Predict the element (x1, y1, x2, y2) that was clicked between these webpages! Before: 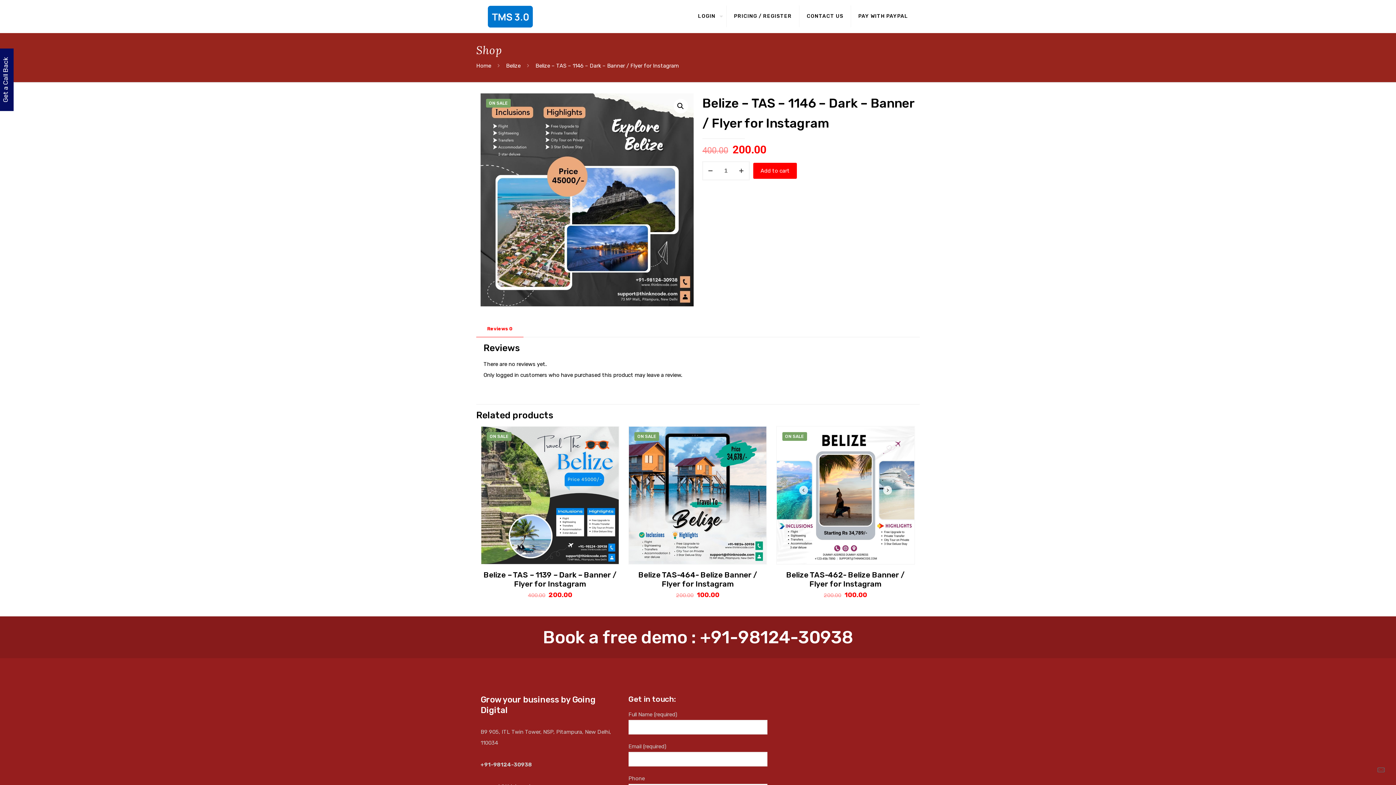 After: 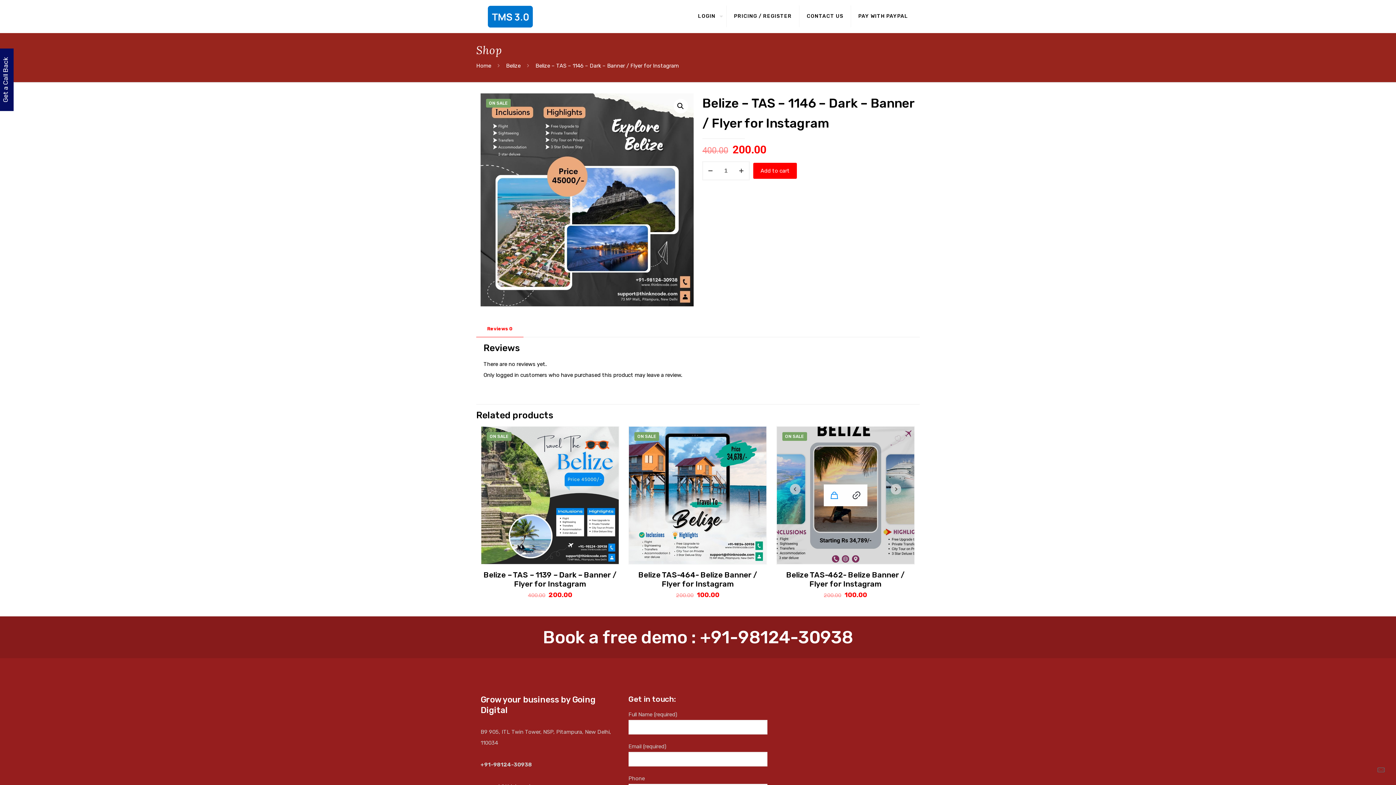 Action: bbox: (823, 484, 845, 506)